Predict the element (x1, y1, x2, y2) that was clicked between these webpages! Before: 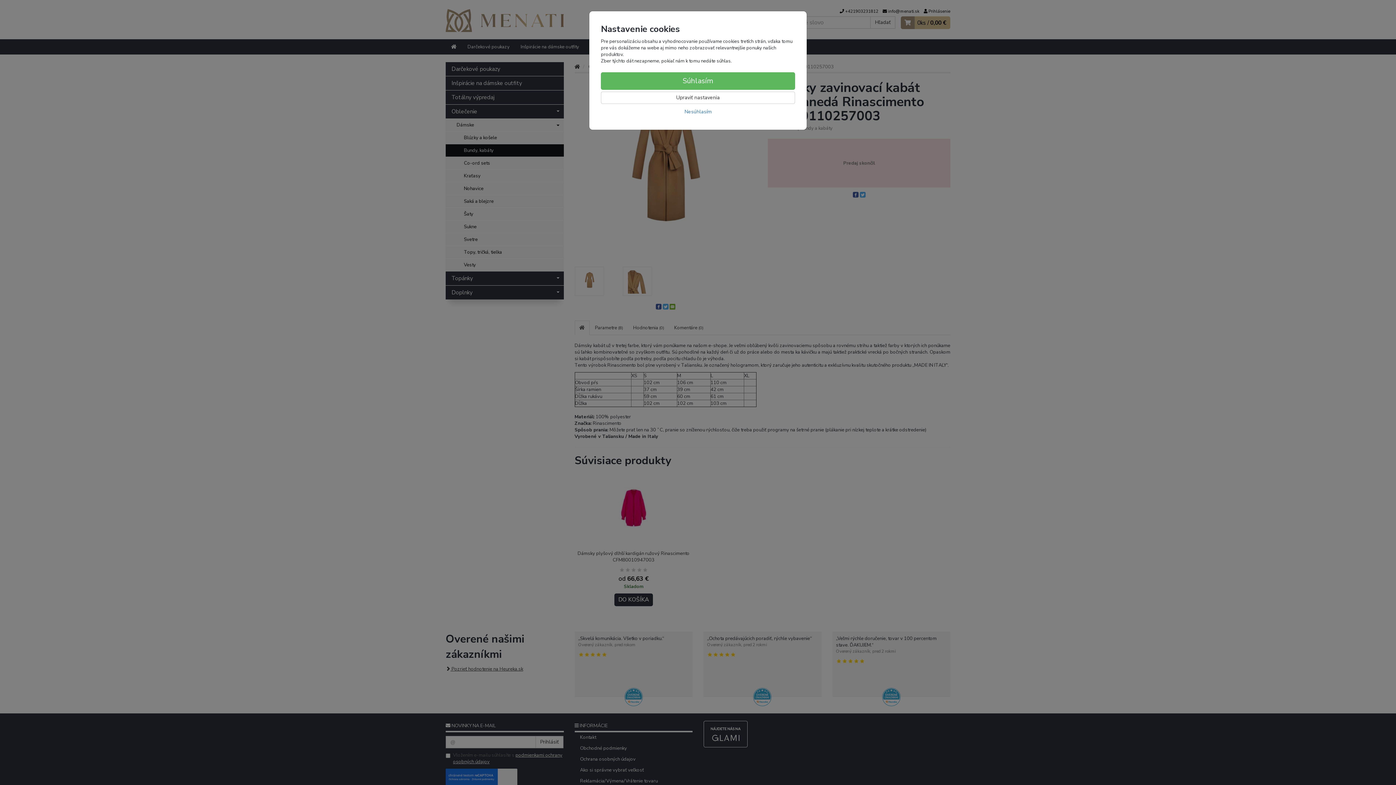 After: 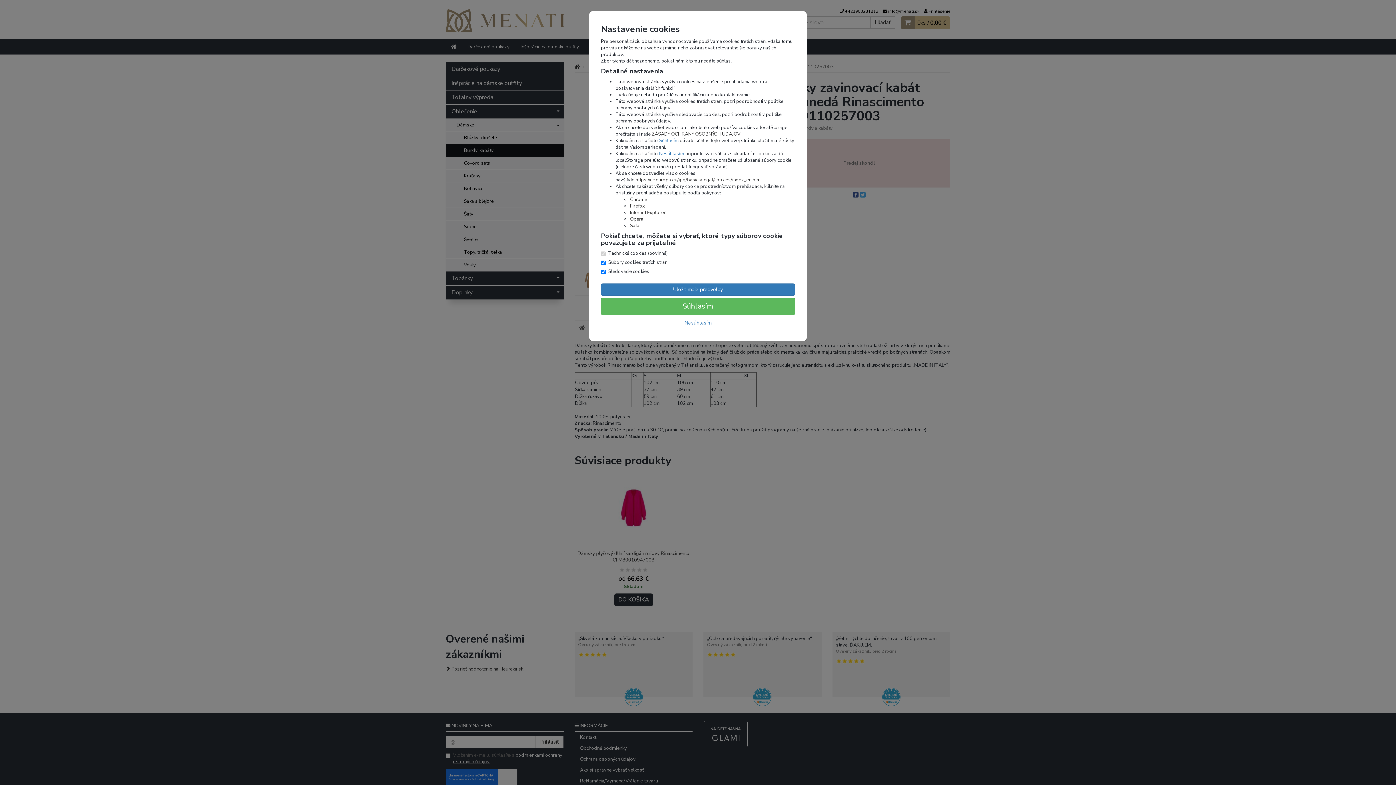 Action: bbox: (601, 91, 795, 104) label: Upraviť nastavenia